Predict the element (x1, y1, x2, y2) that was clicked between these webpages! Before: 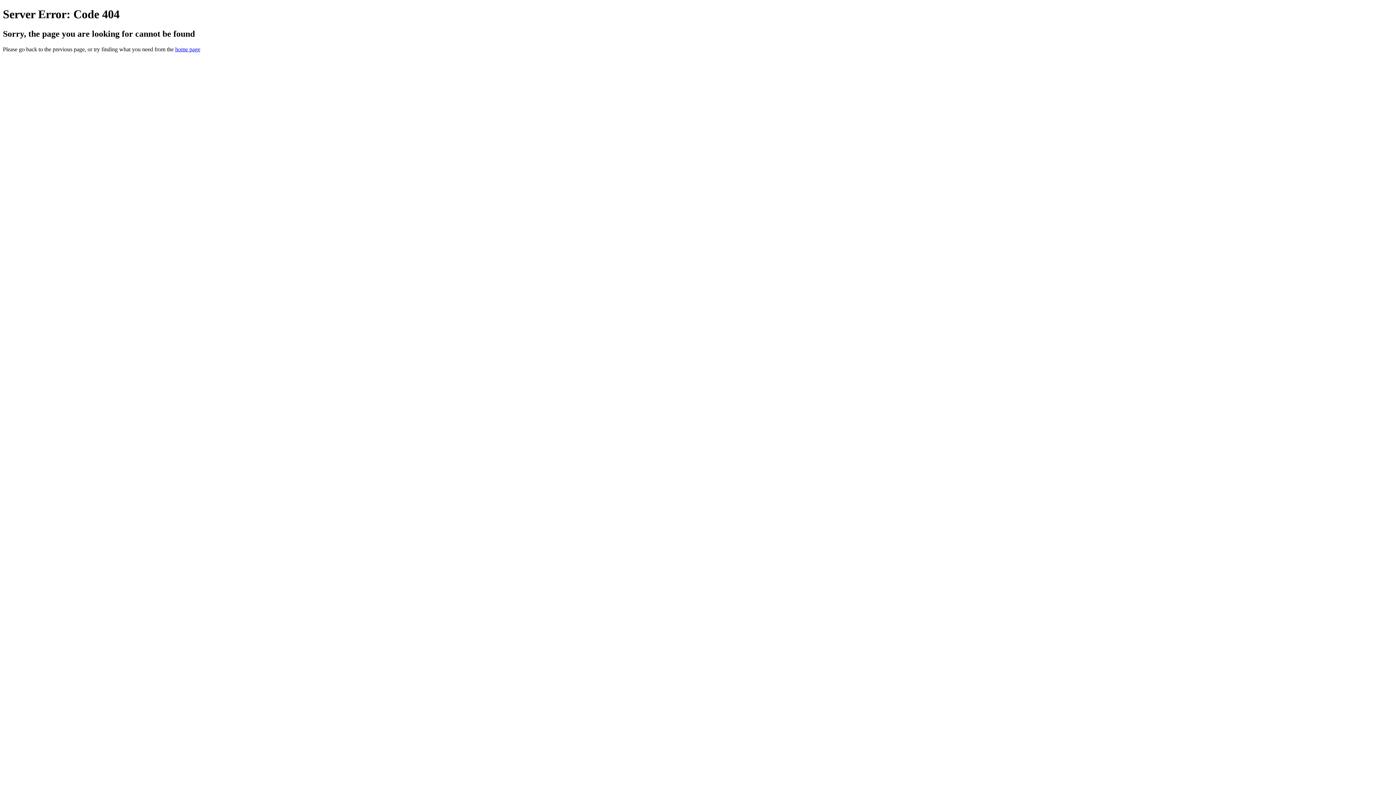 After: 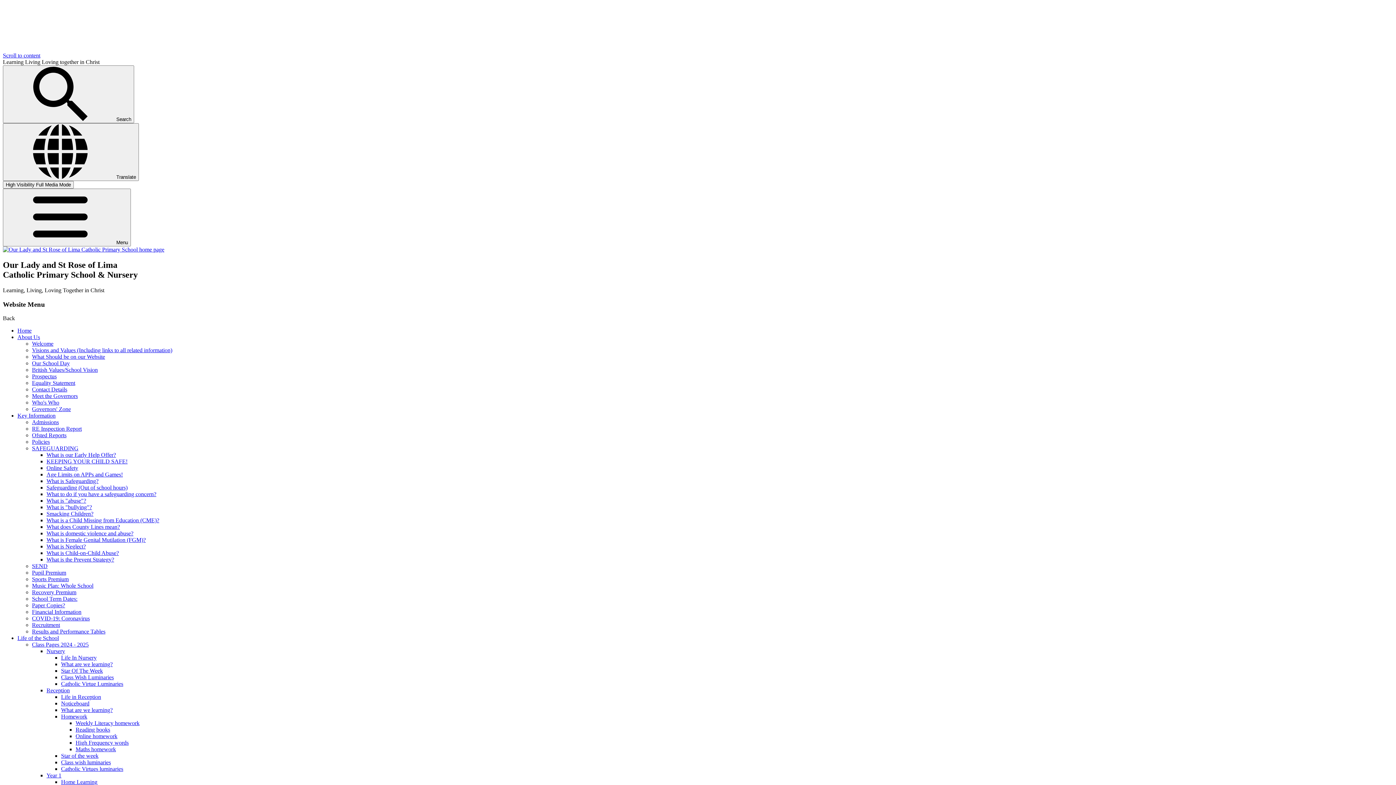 Action: label: home page bbox: (175, 46, 200, 52)